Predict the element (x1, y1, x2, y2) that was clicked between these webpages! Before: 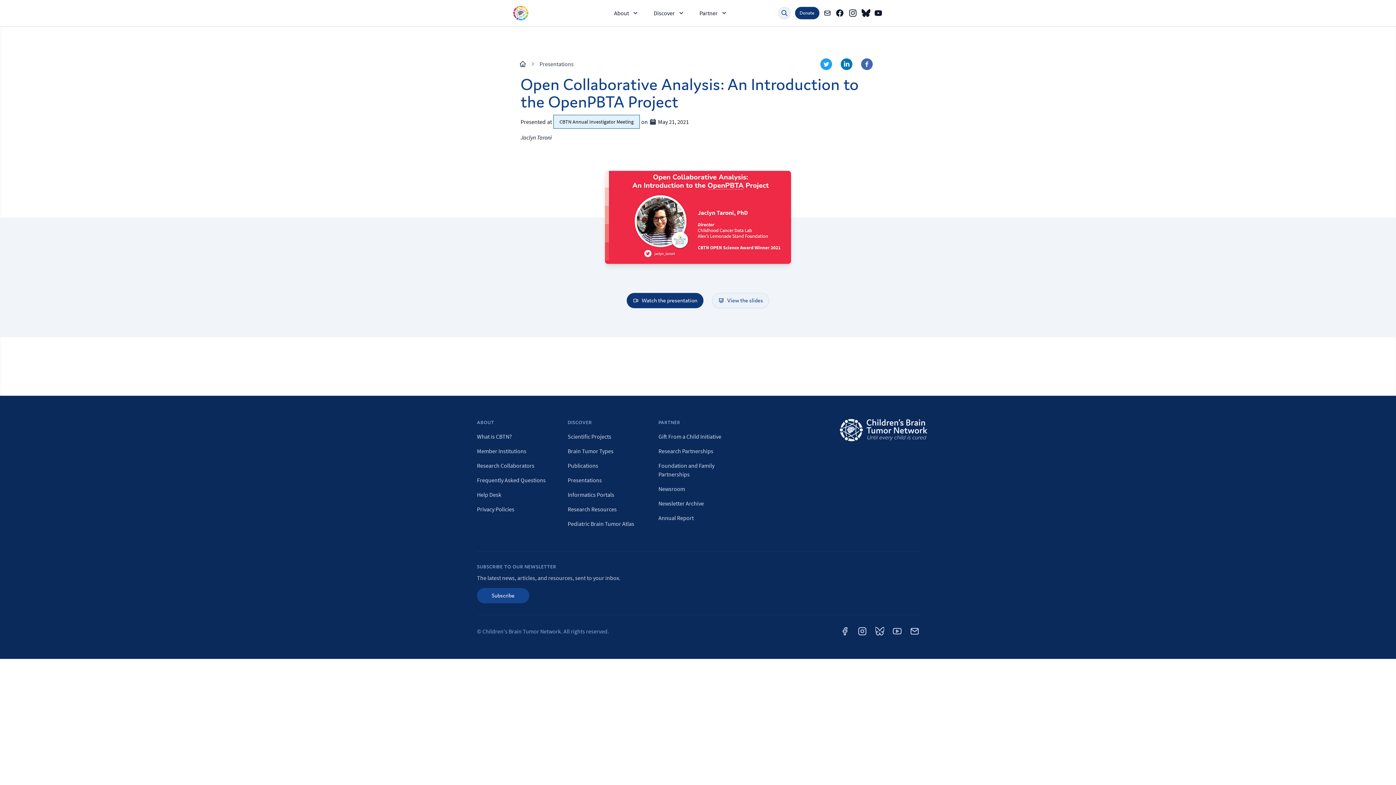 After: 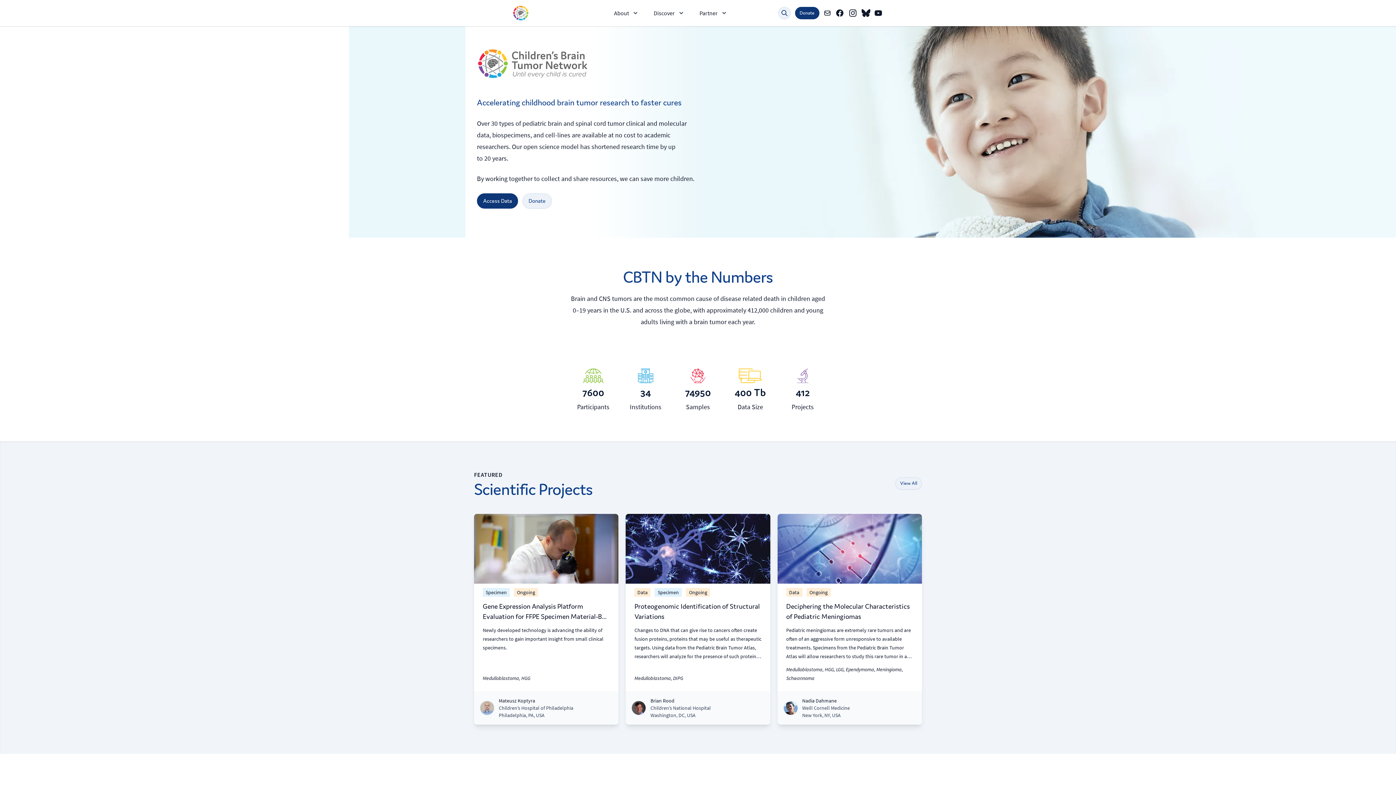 Action: bbox: (520, 60, 526, 67)